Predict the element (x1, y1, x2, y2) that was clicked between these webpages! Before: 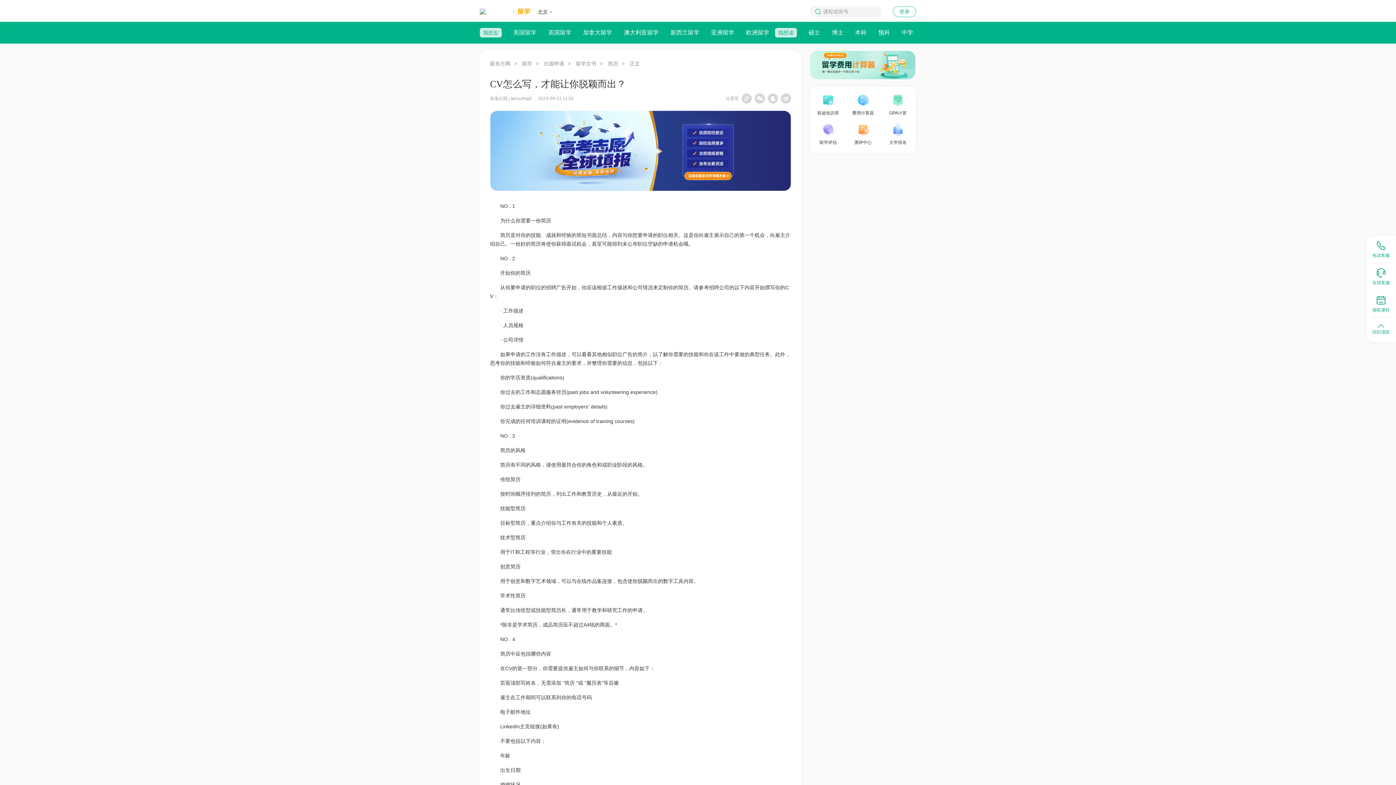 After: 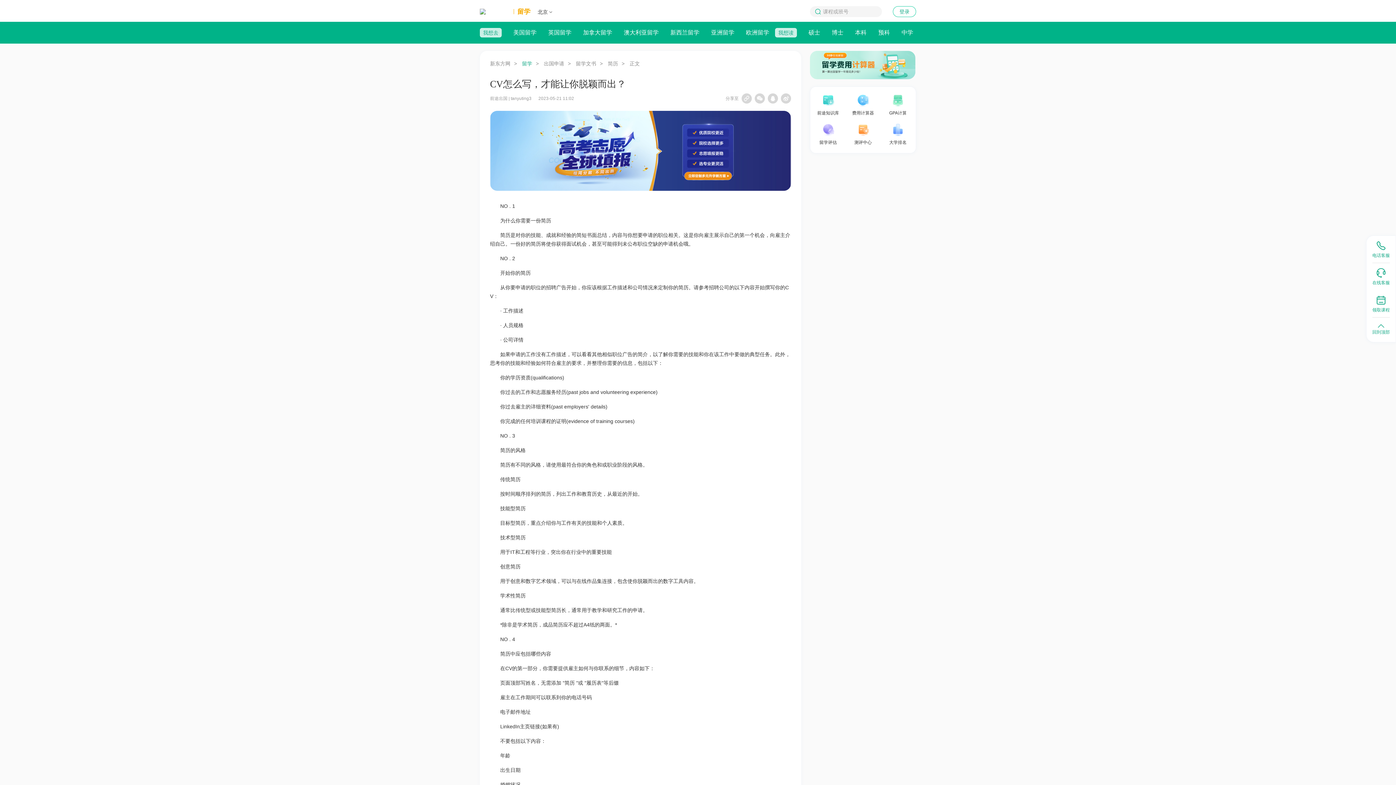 Action: label: 留学 bbox: (522, 60, 532, 66)